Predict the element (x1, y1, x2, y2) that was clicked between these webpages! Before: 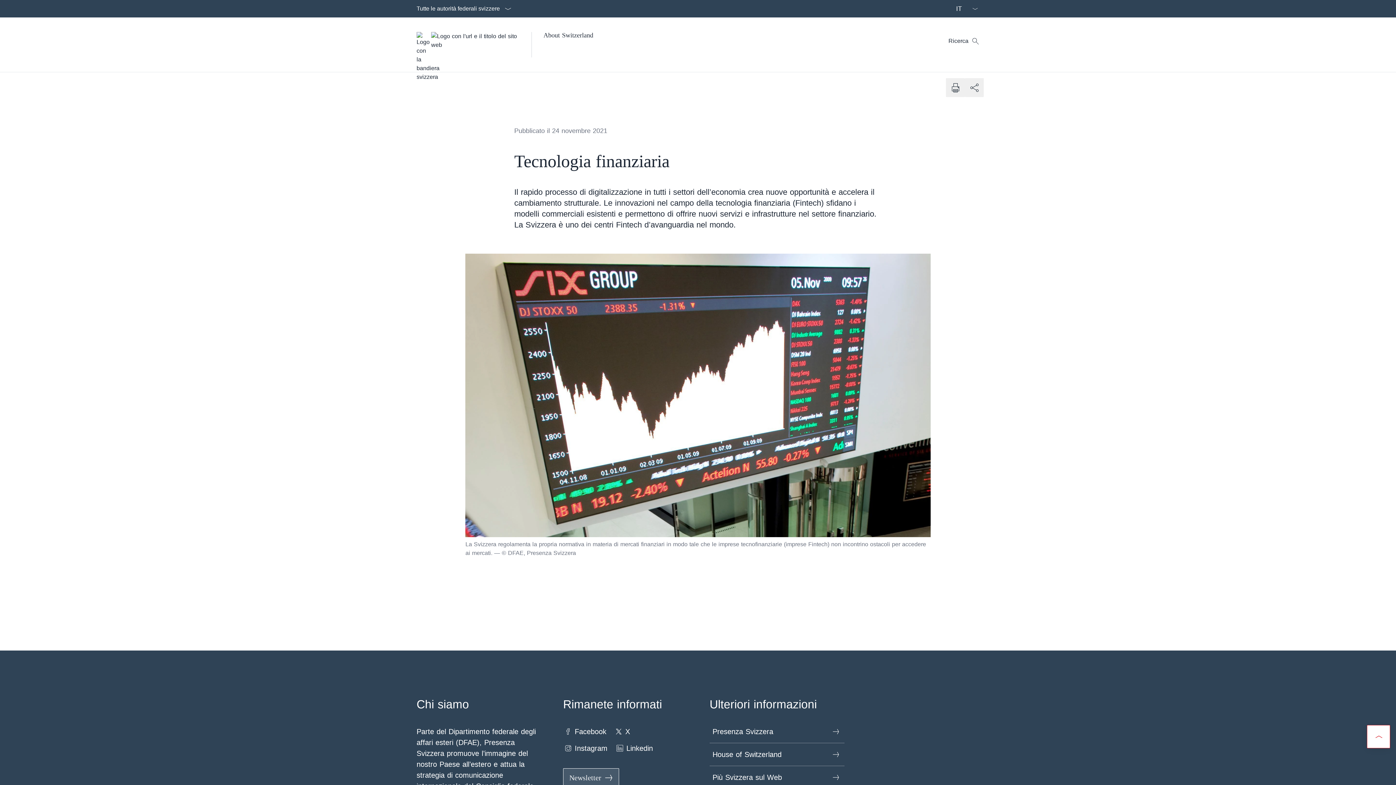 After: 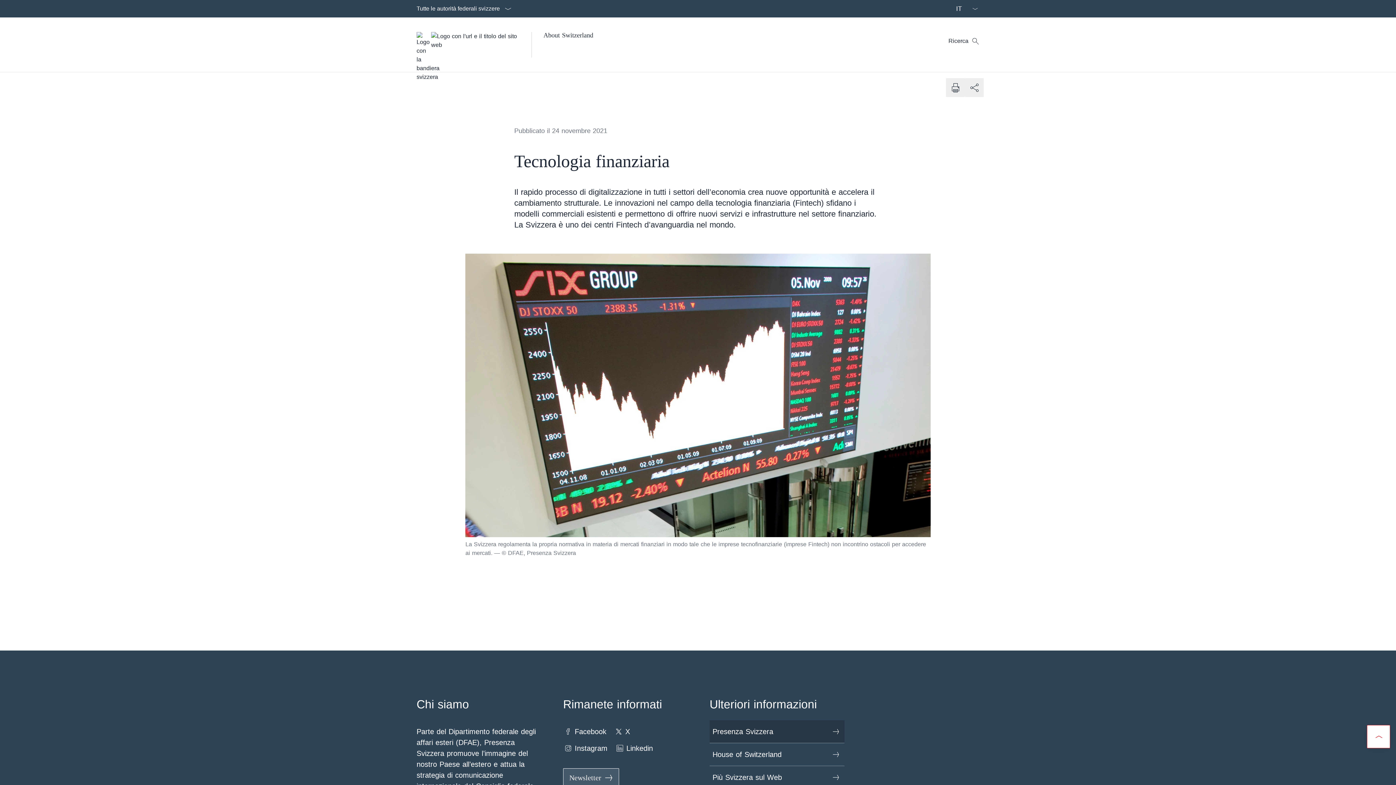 Action: label: Presenza Svizzera Aprire il link in una nuova scheda bbox: (709, 720, 844, 743)